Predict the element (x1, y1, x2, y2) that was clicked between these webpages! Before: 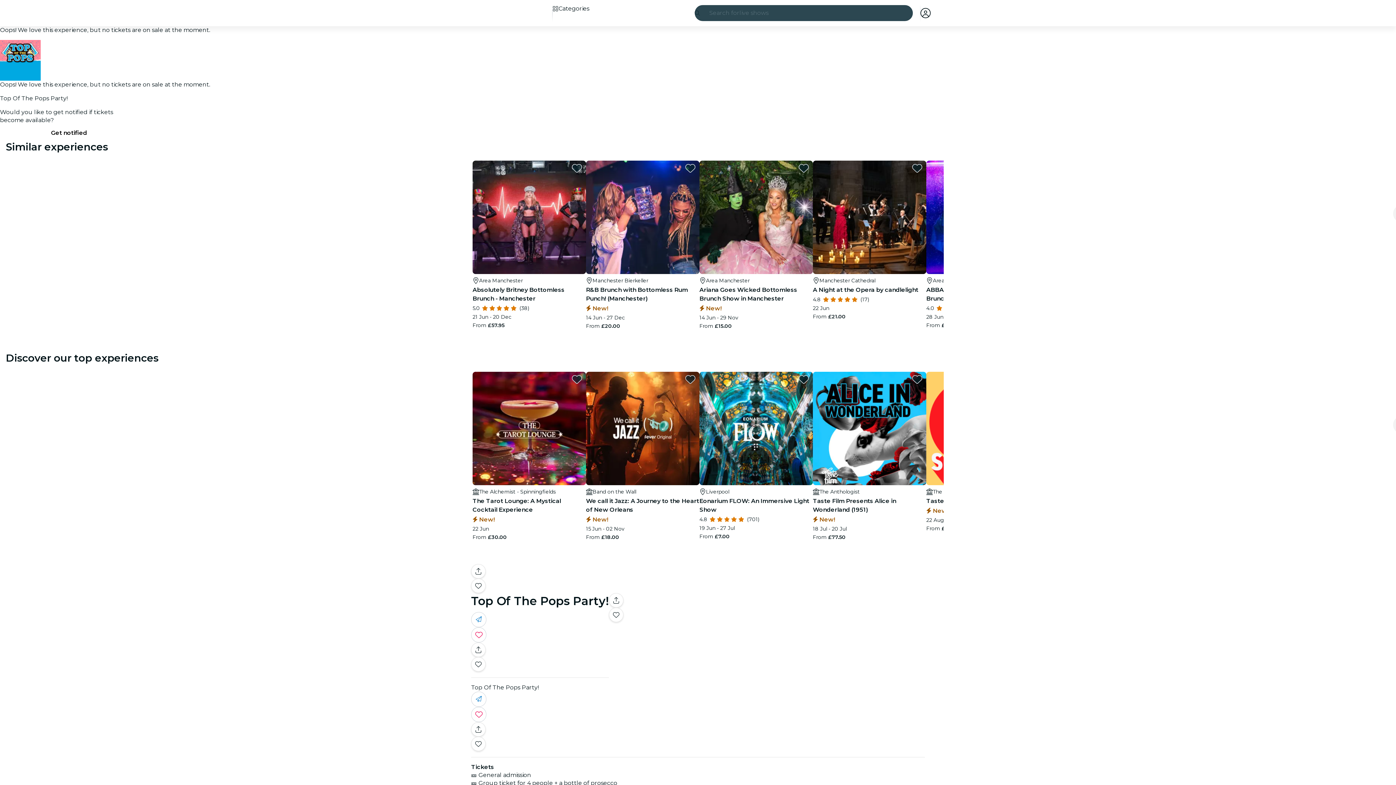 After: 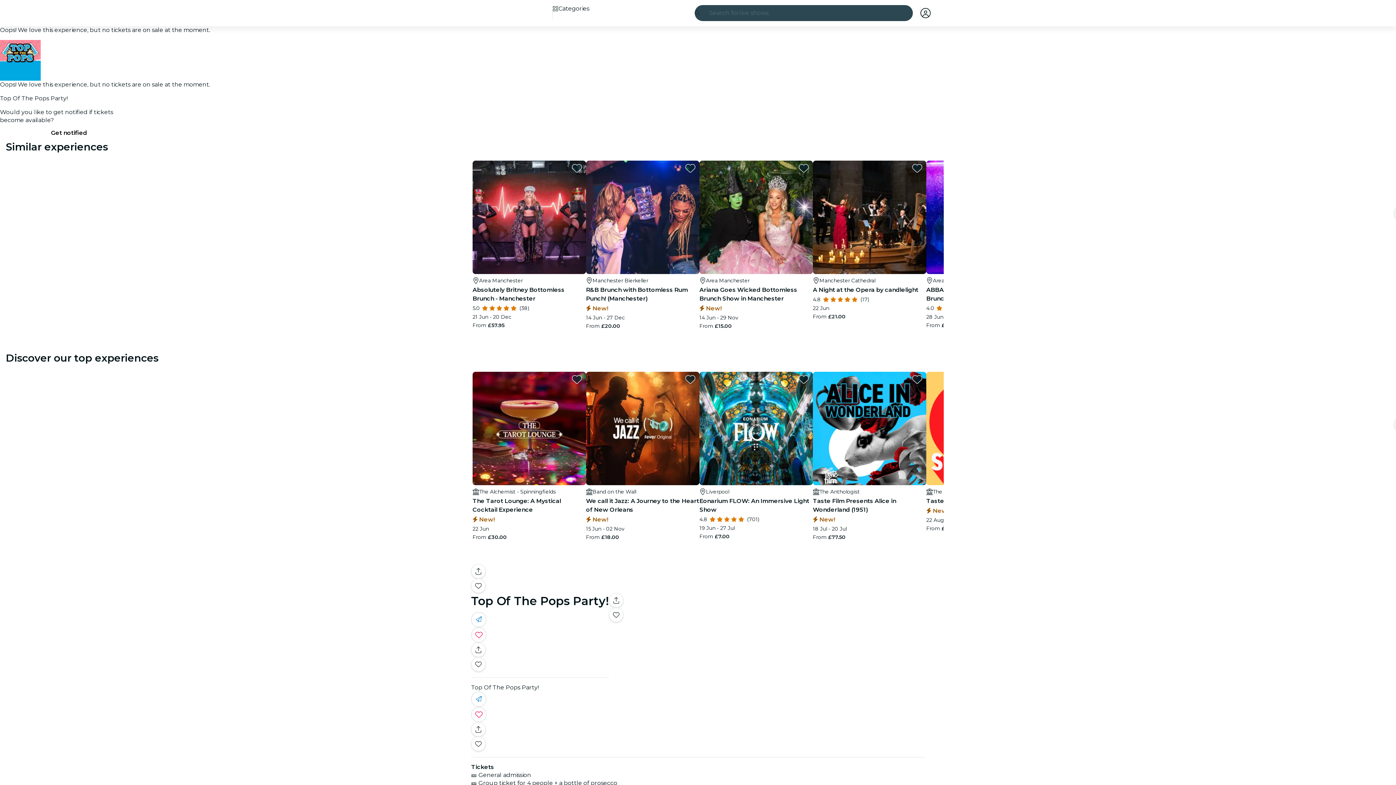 Action: label: Save events you love in one place. bbox: (471, 657, 485, 672)